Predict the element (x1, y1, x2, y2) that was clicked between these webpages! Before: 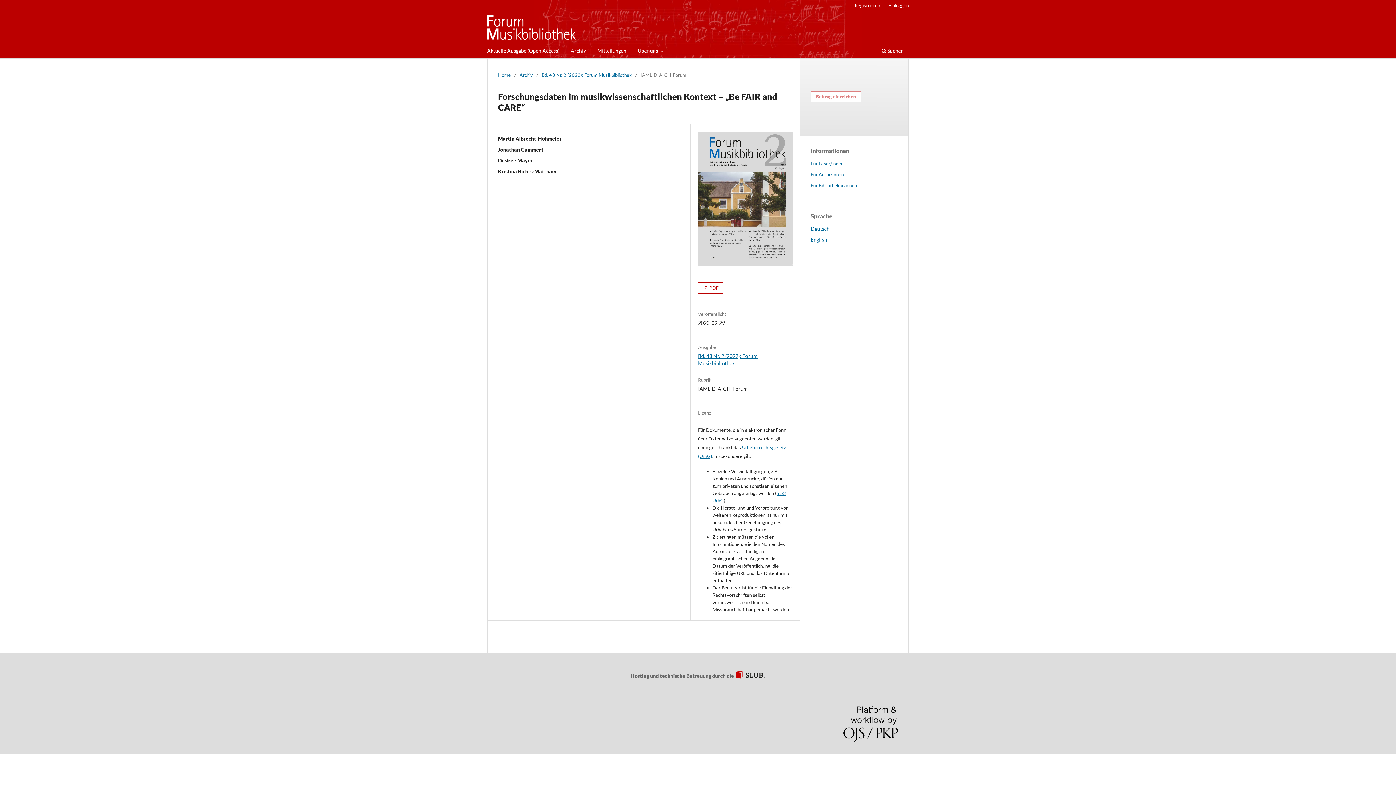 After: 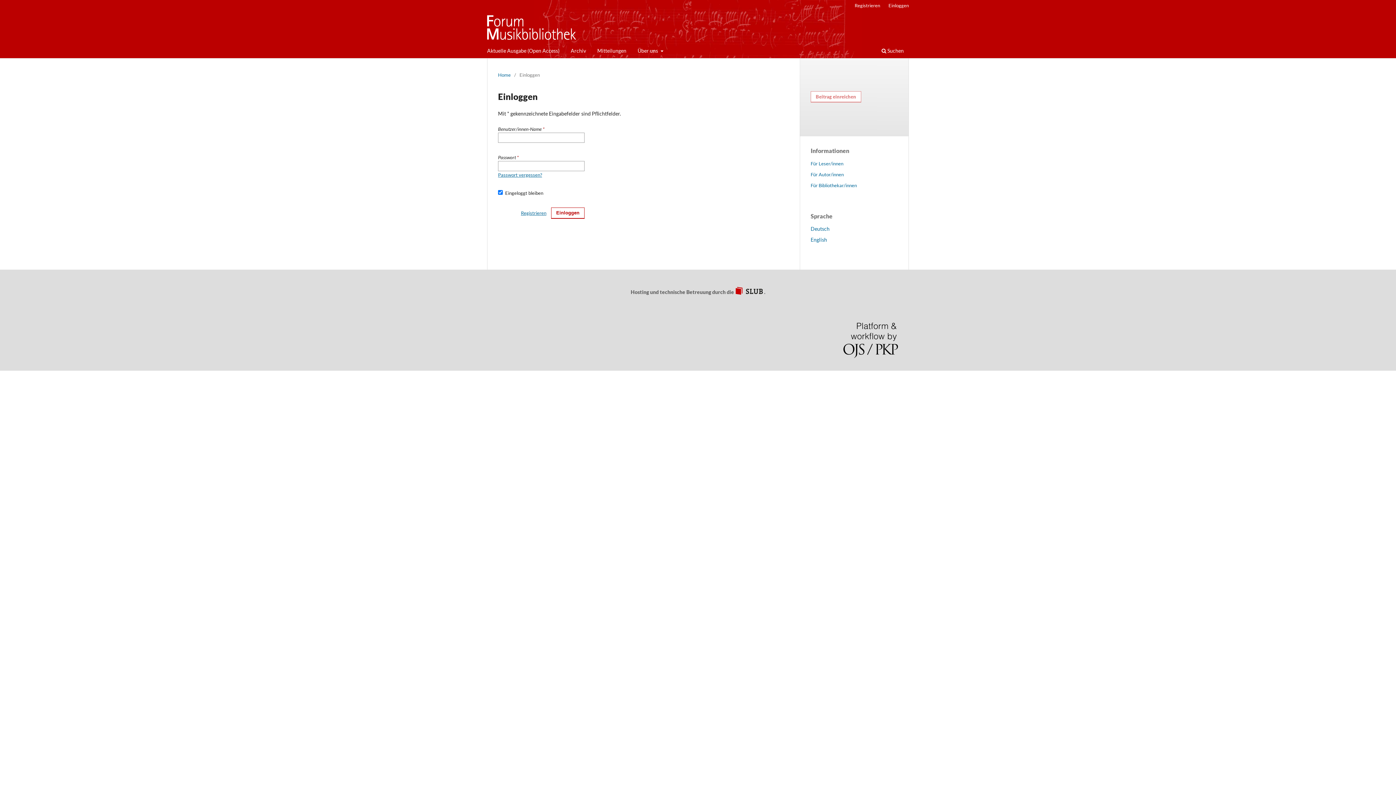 Action: bbox: (885, 0, 912, 10) label: Einloggen